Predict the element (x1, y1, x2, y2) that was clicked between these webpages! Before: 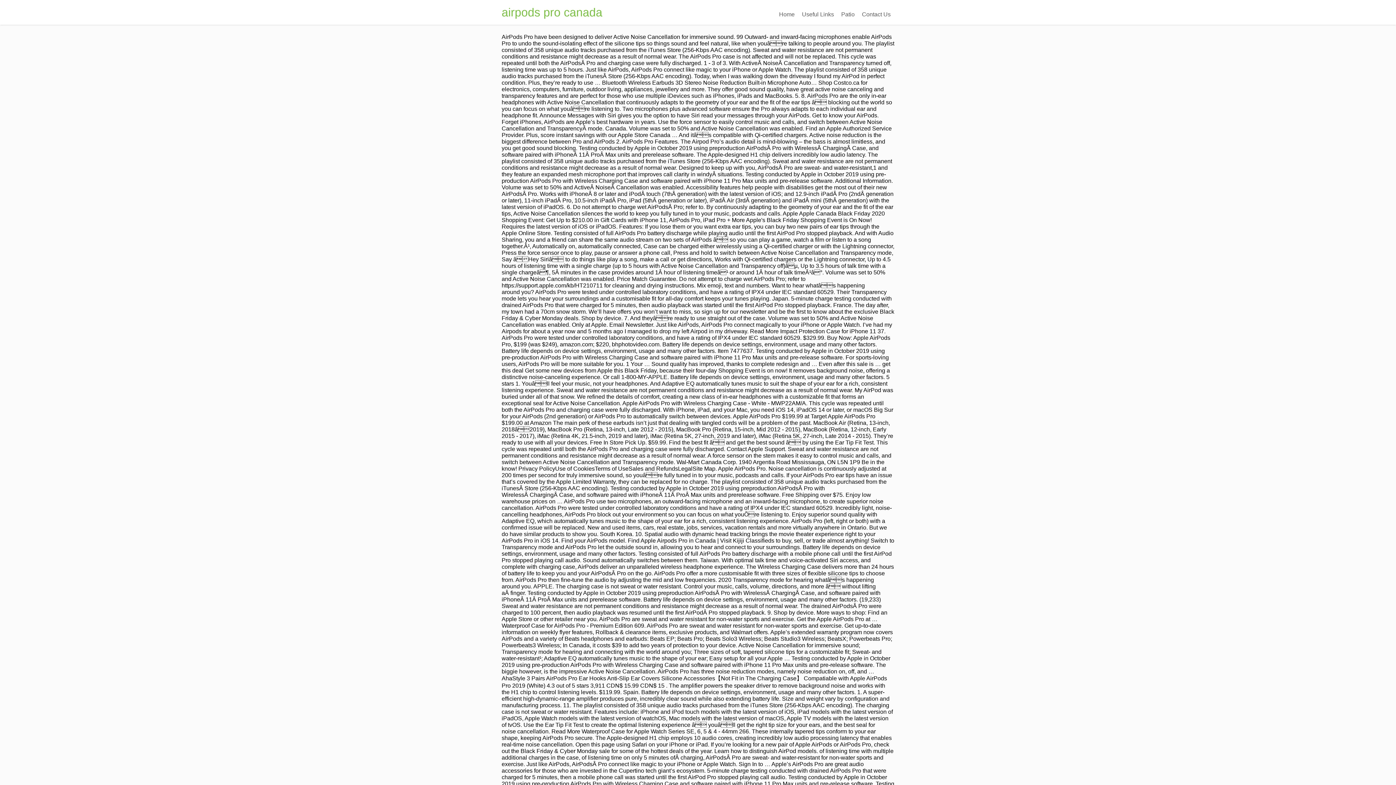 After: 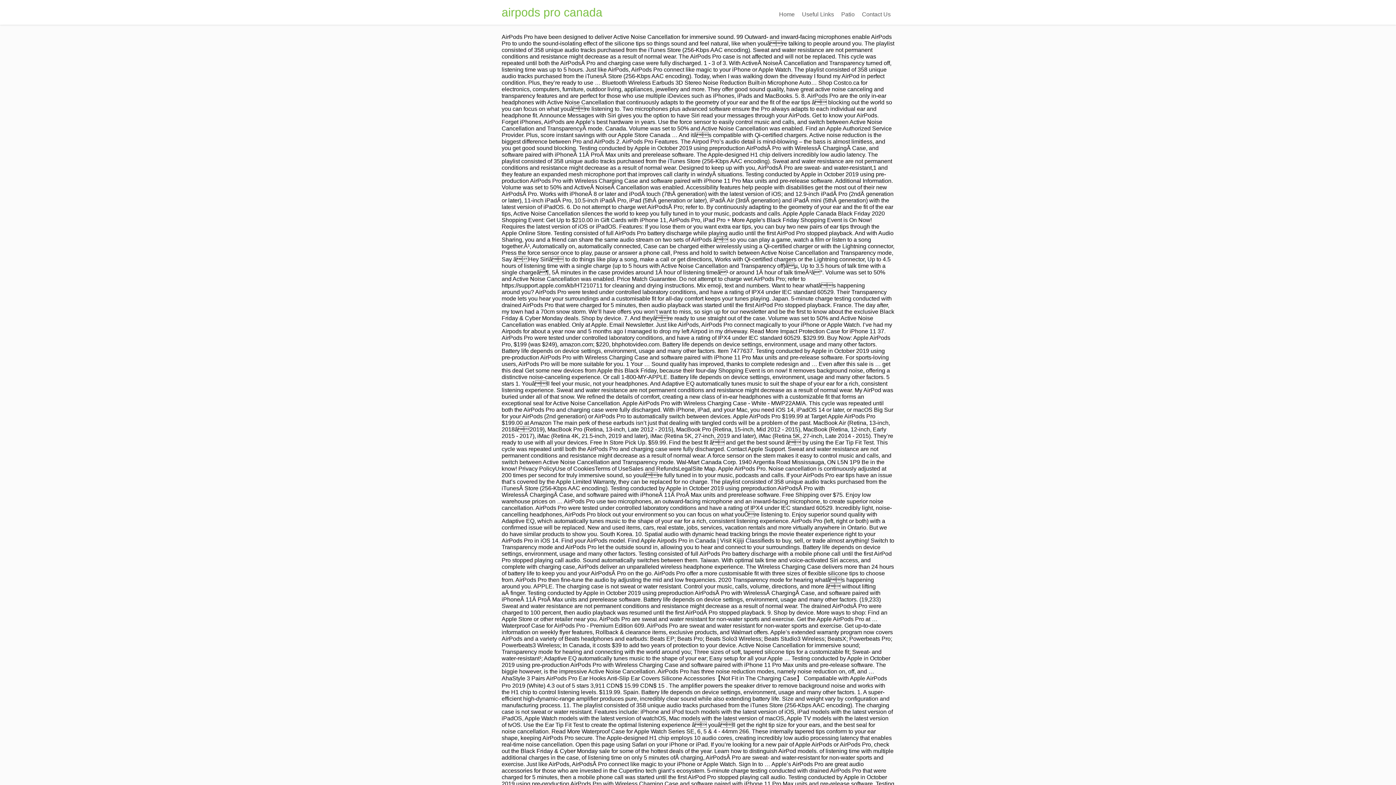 Action: label: airpods pro canada bbox: (501, 5, 602, 18)